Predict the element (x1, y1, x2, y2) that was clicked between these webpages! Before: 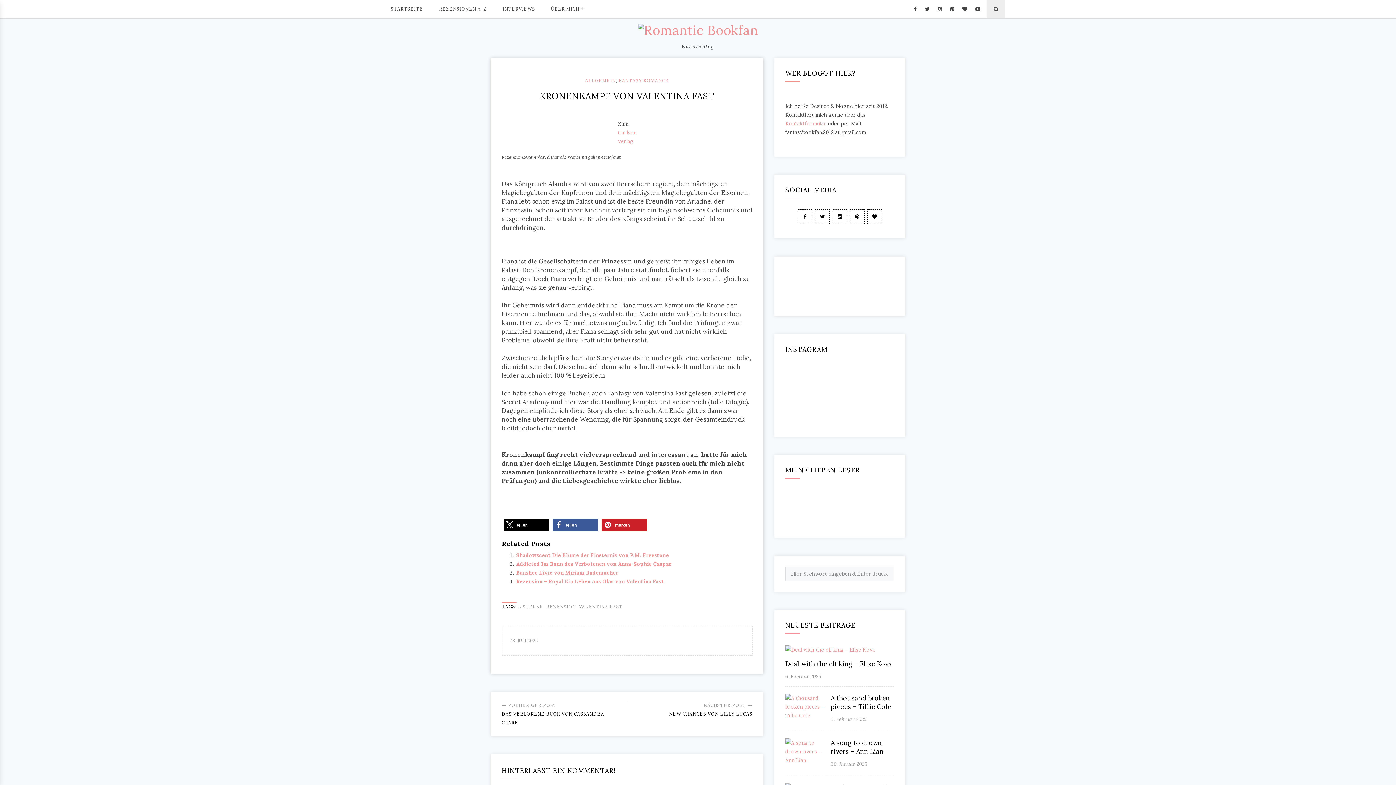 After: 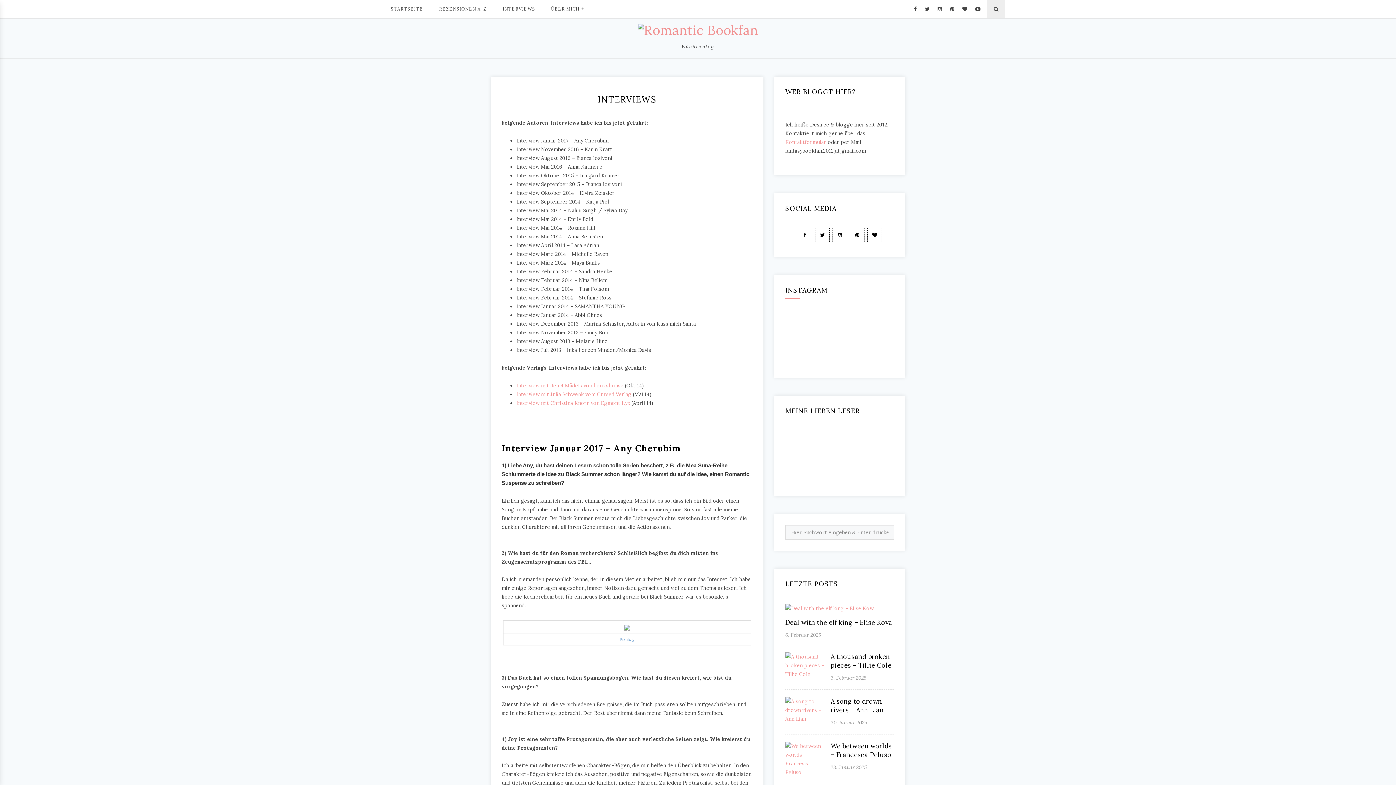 Action: bbox: (502, 0, 535, 17) label: INTERVIEWS